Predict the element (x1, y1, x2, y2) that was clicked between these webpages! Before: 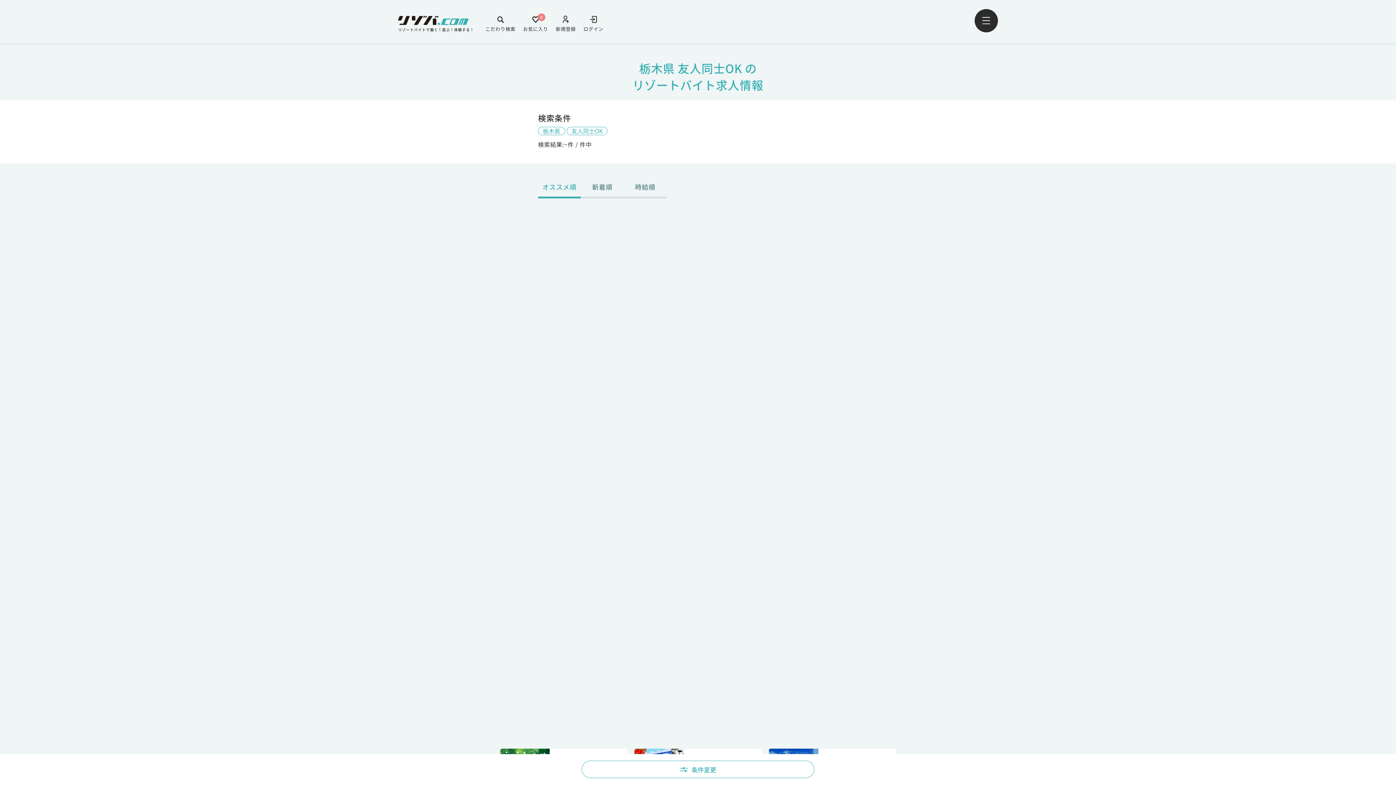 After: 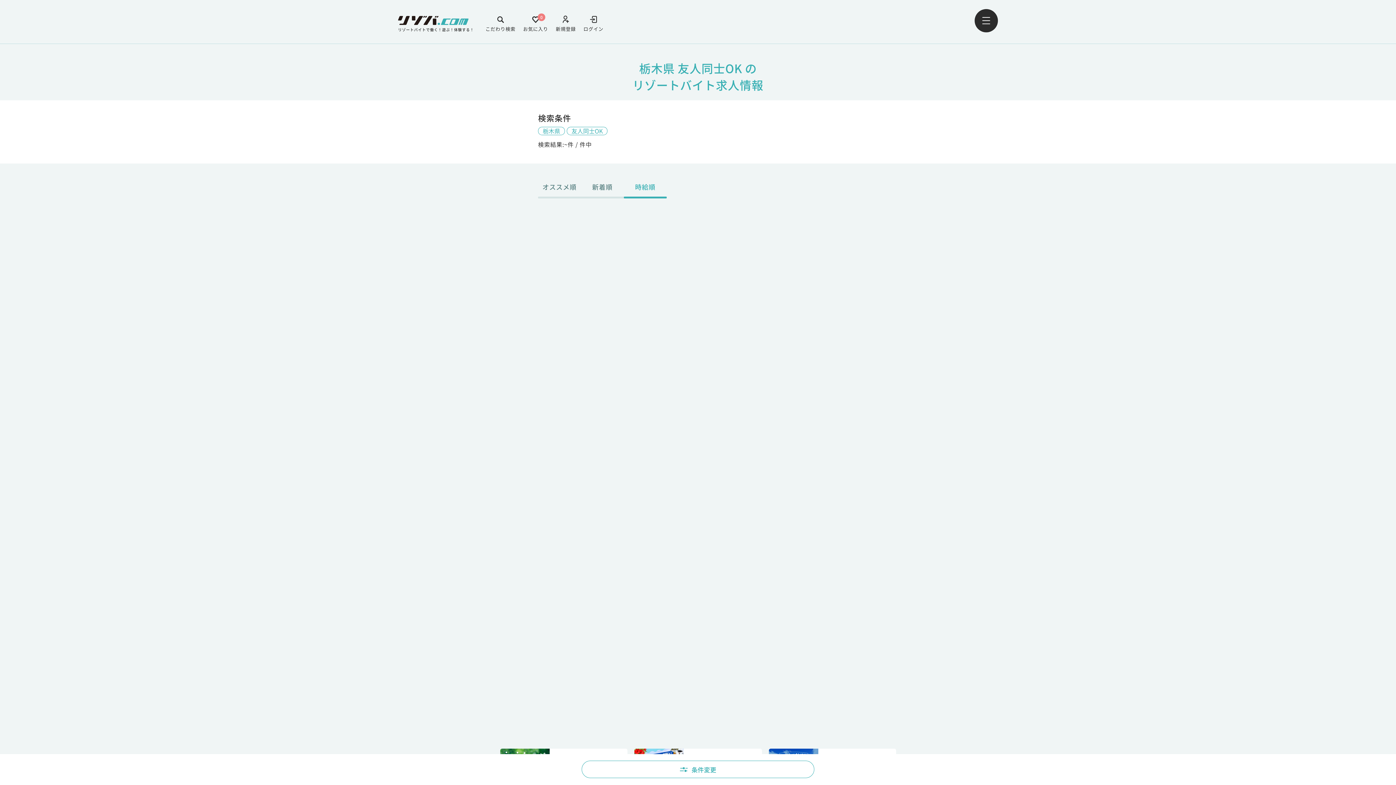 Action: bbox: (623, 182, 666, 191) label: 時給順